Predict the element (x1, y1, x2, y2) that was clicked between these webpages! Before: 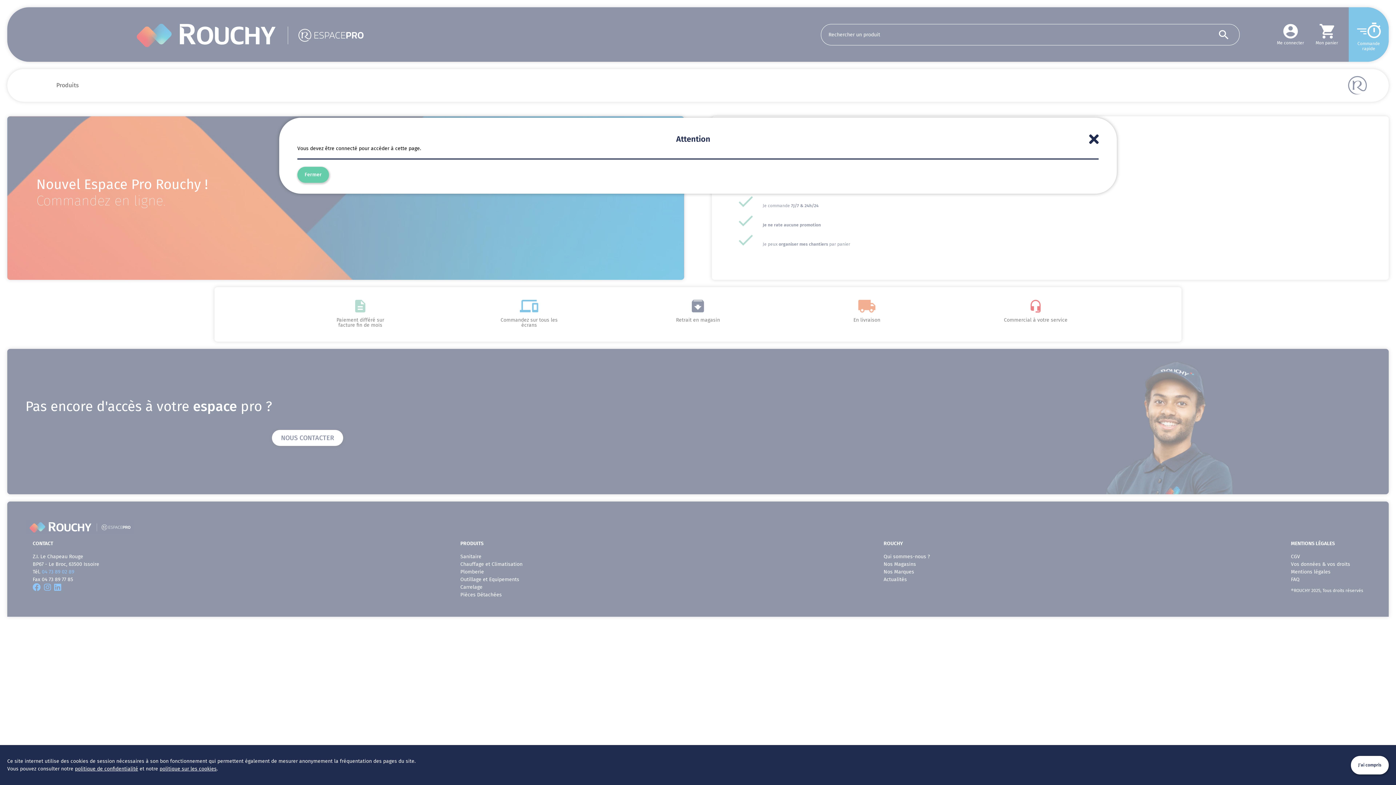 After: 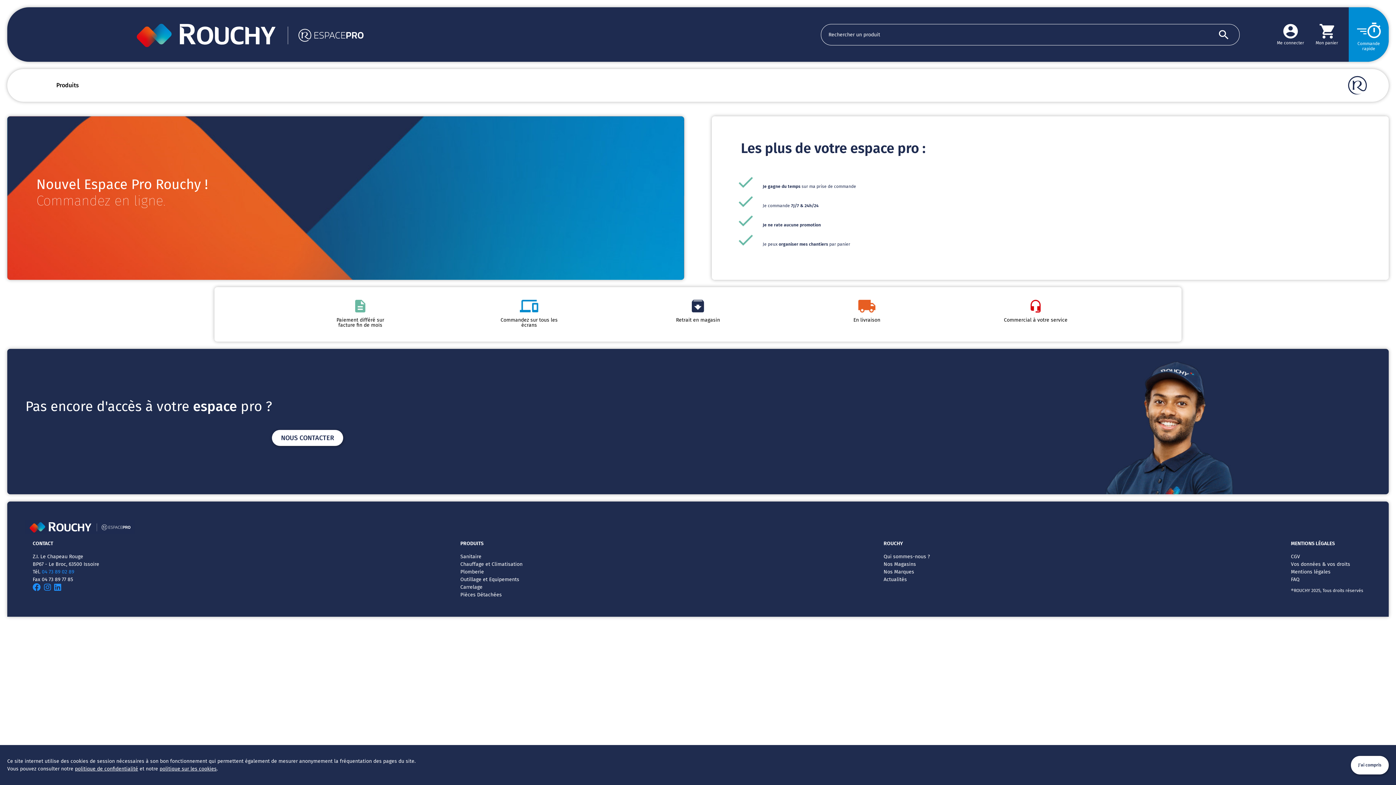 Action: bbox: (1089, 132, 1098, 146)